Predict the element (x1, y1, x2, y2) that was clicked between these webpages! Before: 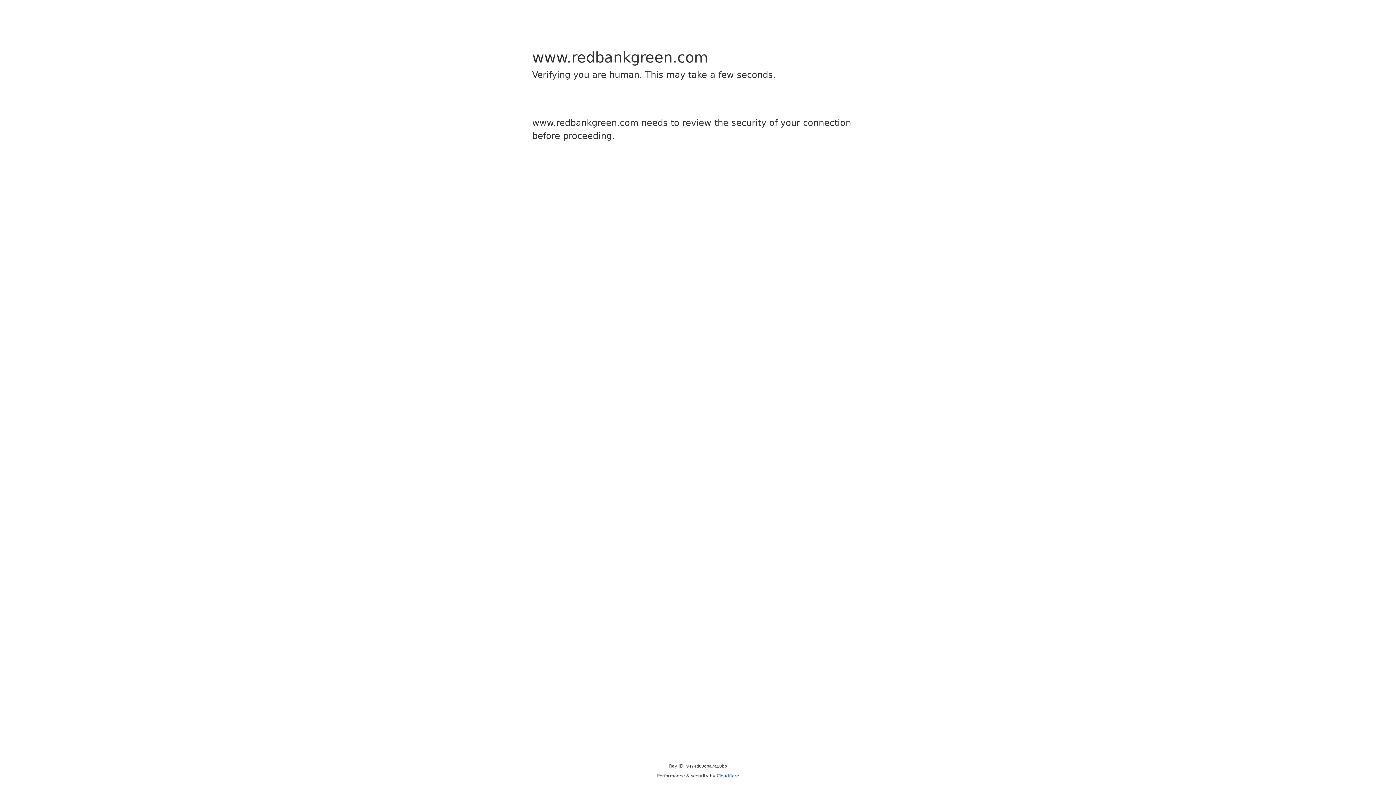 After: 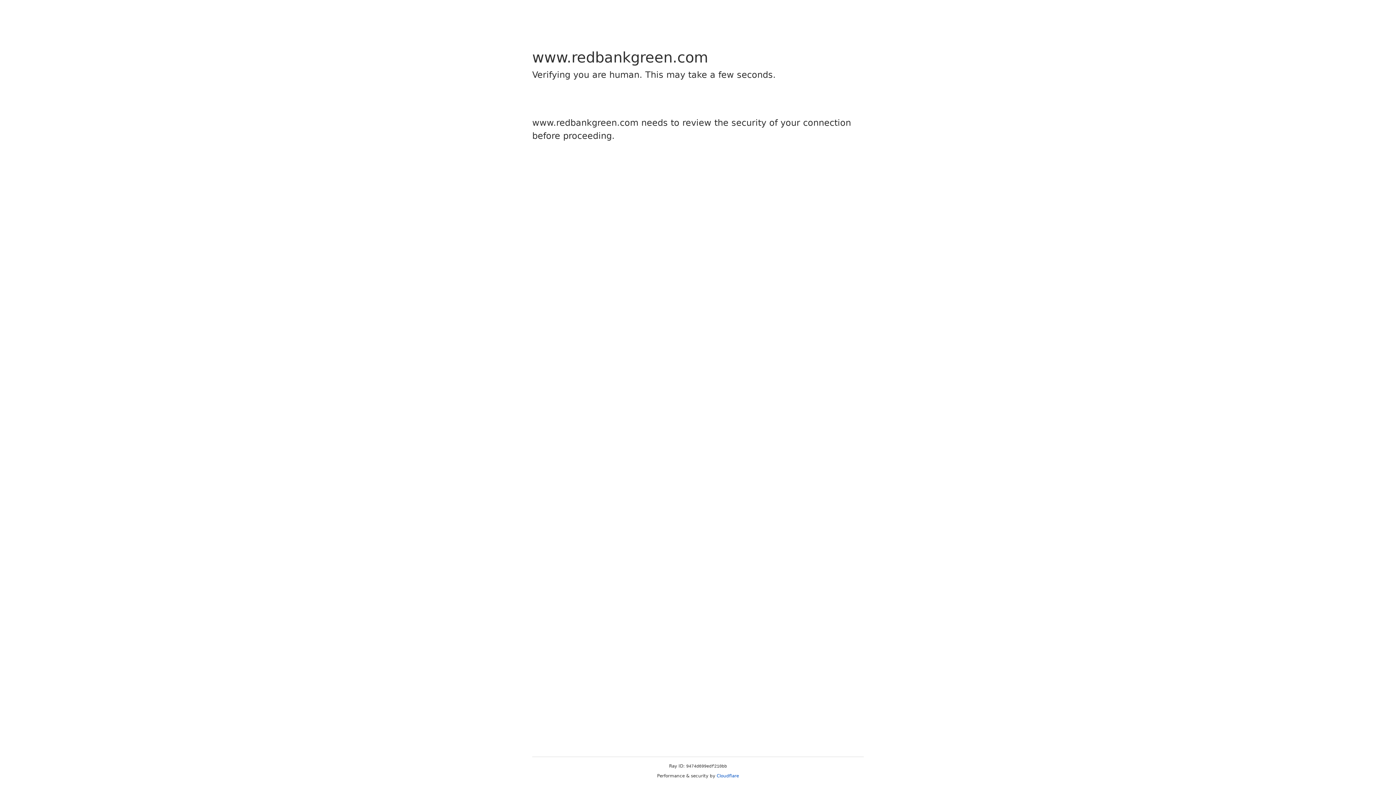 Action: label: Cloudflare bbox: (716, 773, 739, 778)